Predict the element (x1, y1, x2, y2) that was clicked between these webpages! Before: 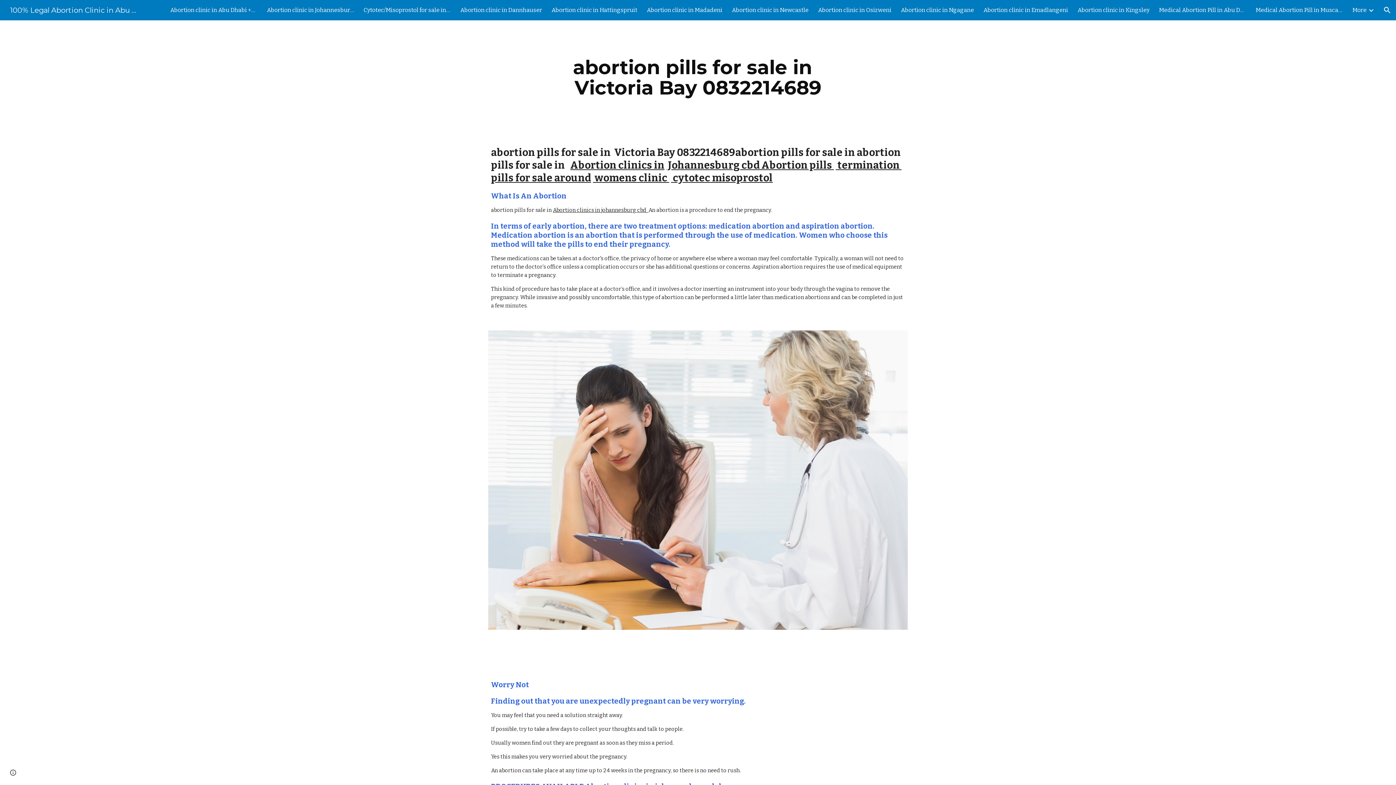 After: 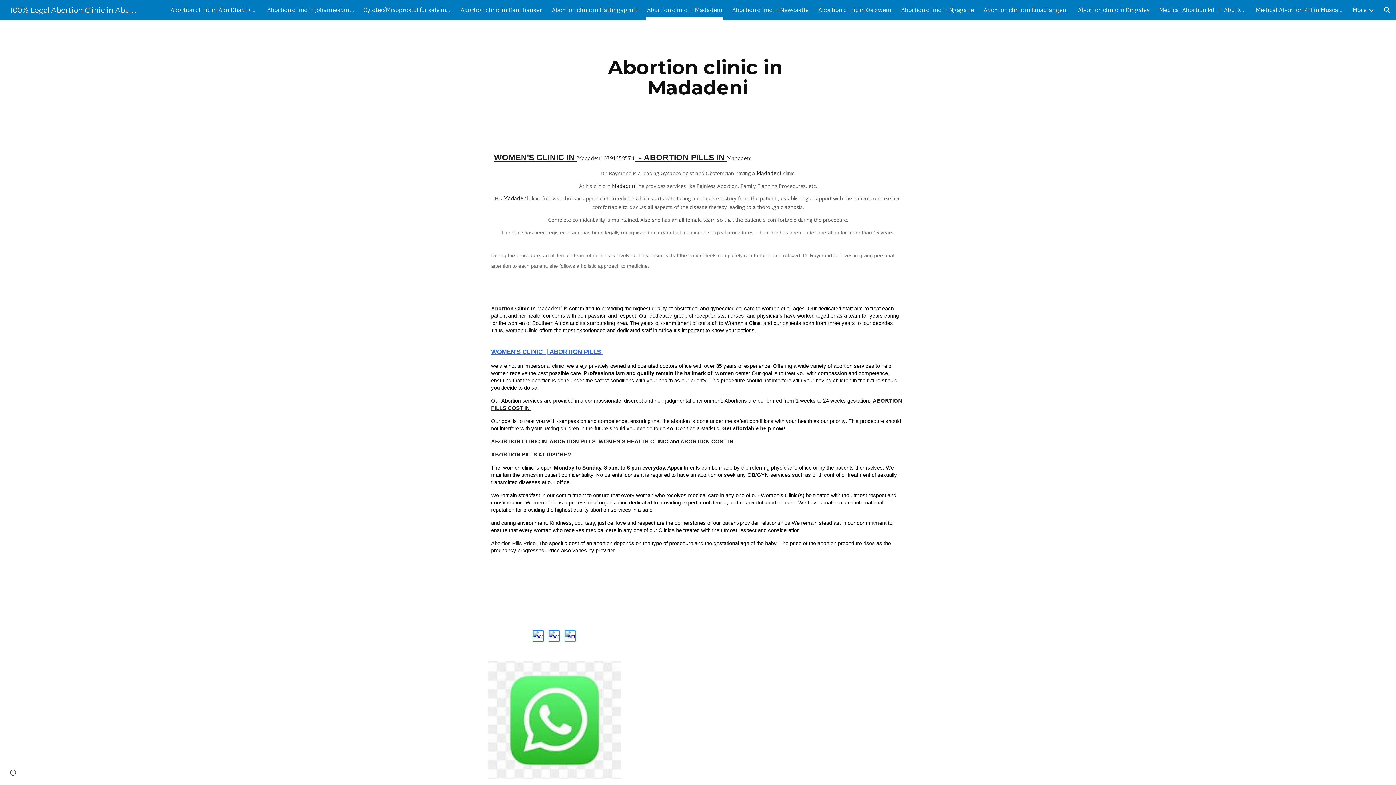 Action: bbox: (646, 5, 722, 15) label: Abortion clinic in Madadeni